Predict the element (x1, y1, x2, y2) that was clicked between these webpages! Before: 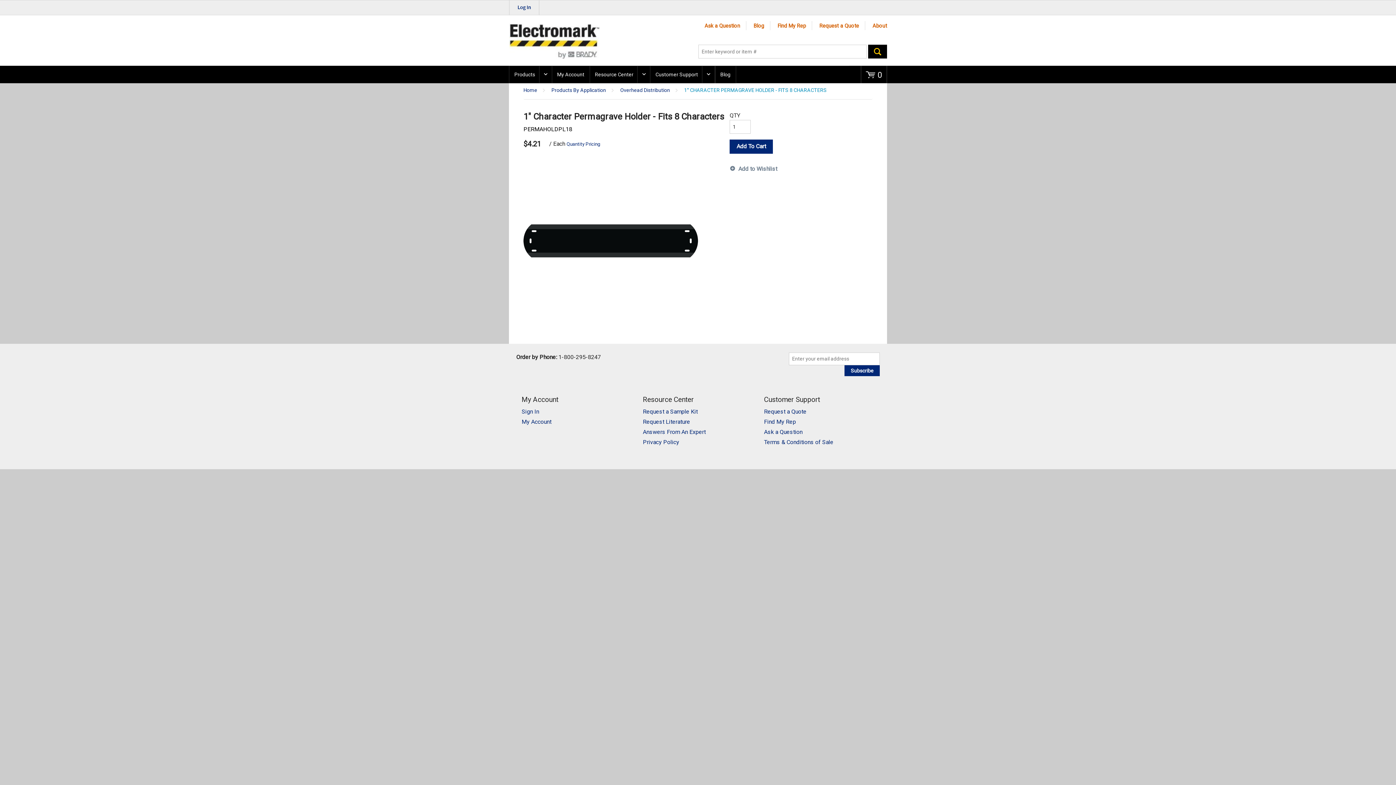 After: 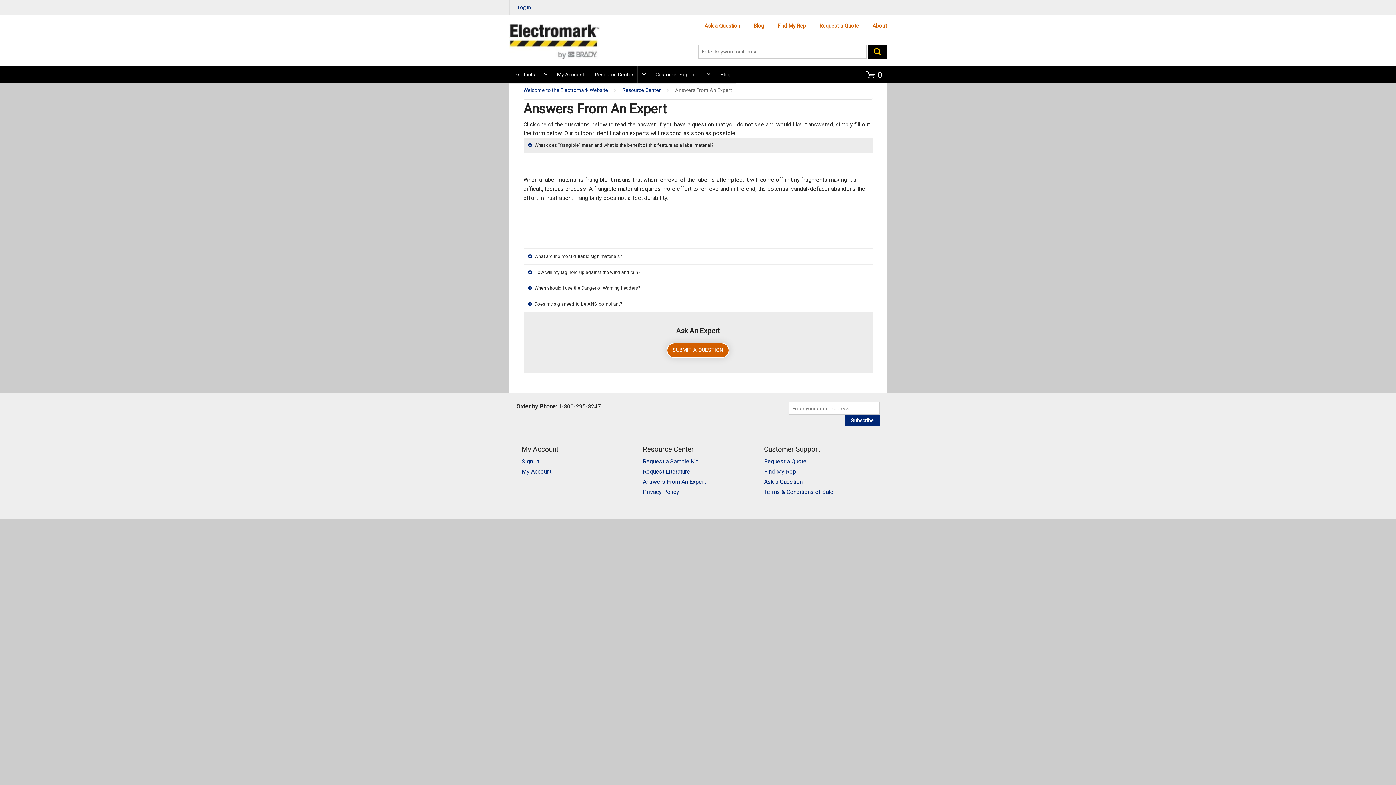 Action: bbox: (643, 428, 705, 435) label: Answers From An Expert